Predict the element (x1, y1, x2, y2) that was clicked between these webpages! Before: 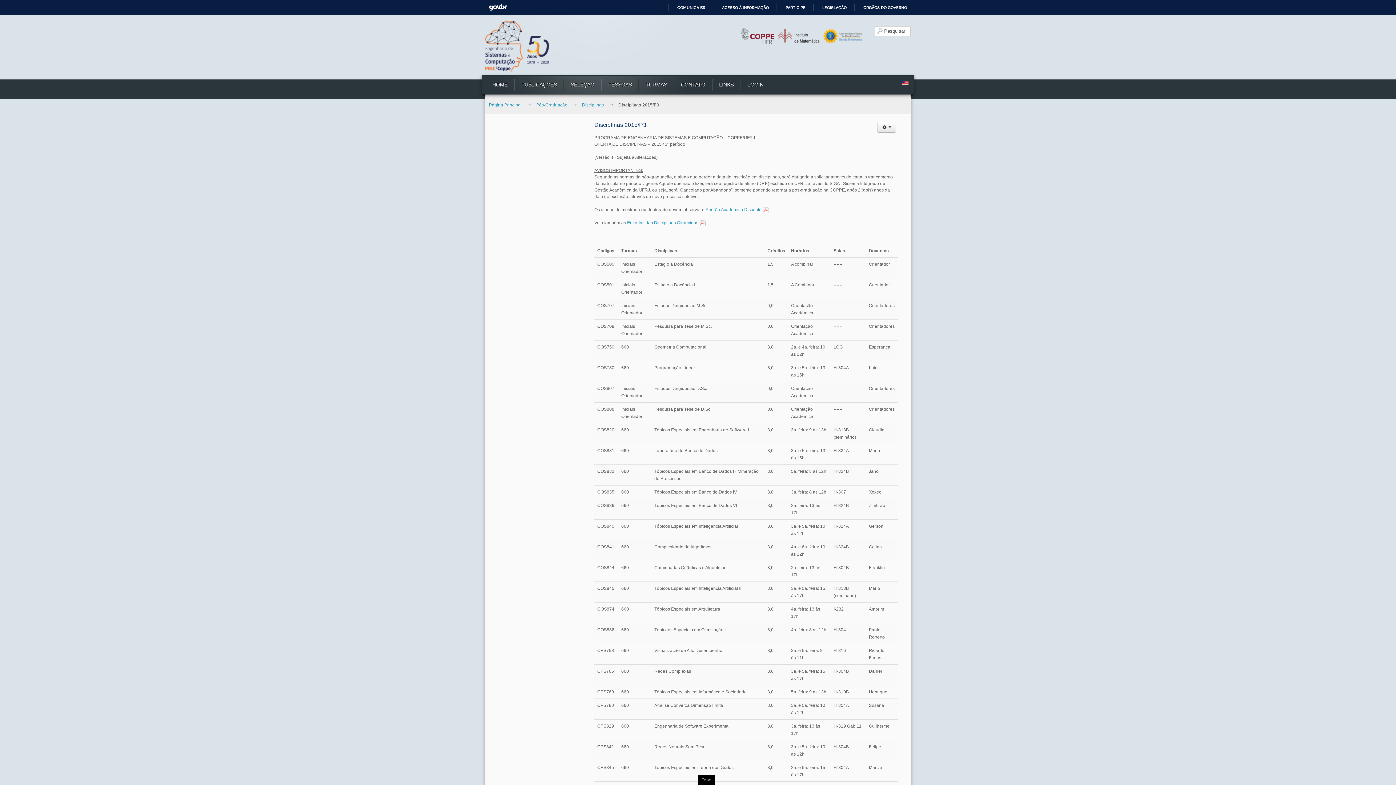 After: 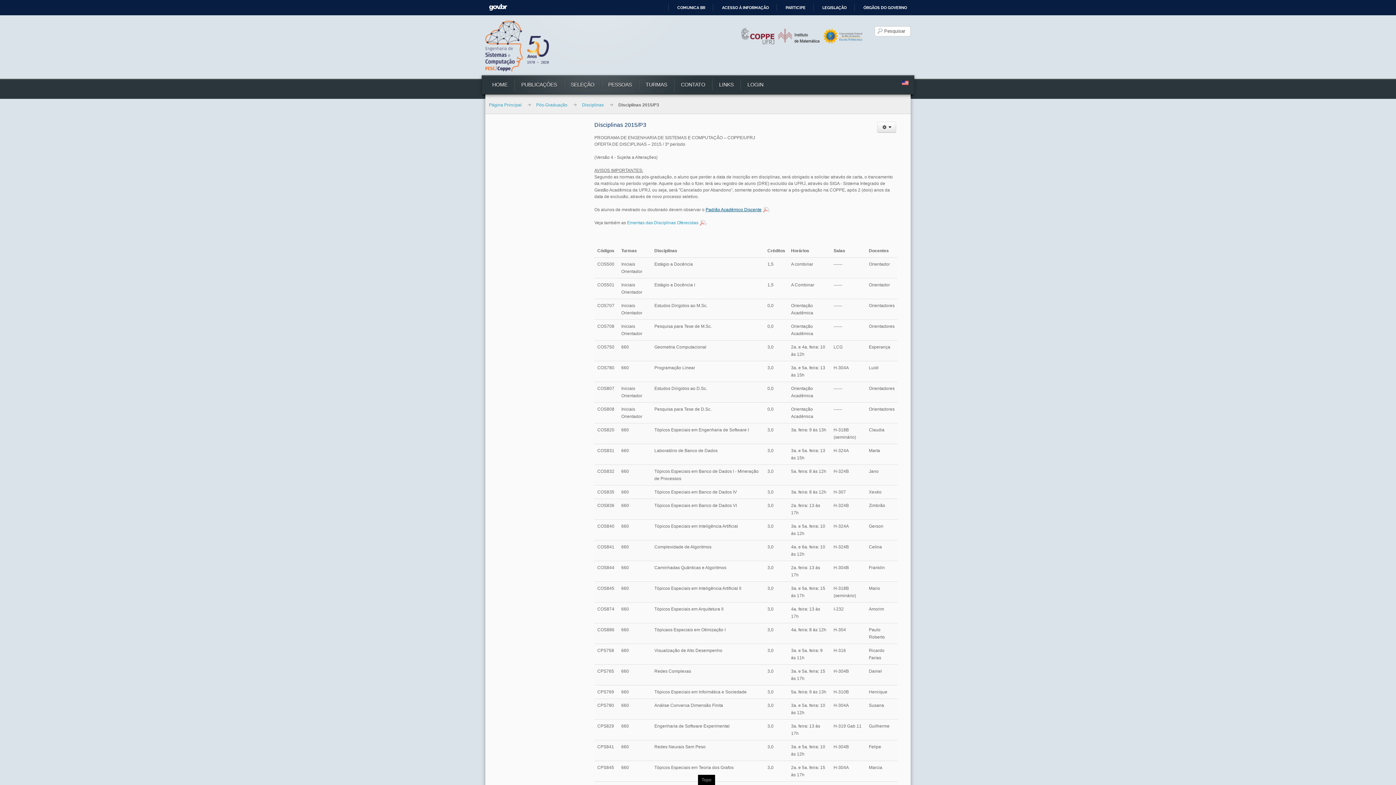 Action: label: Padrão Acadêmico Discente bbox: (705, 207, 769, 212)